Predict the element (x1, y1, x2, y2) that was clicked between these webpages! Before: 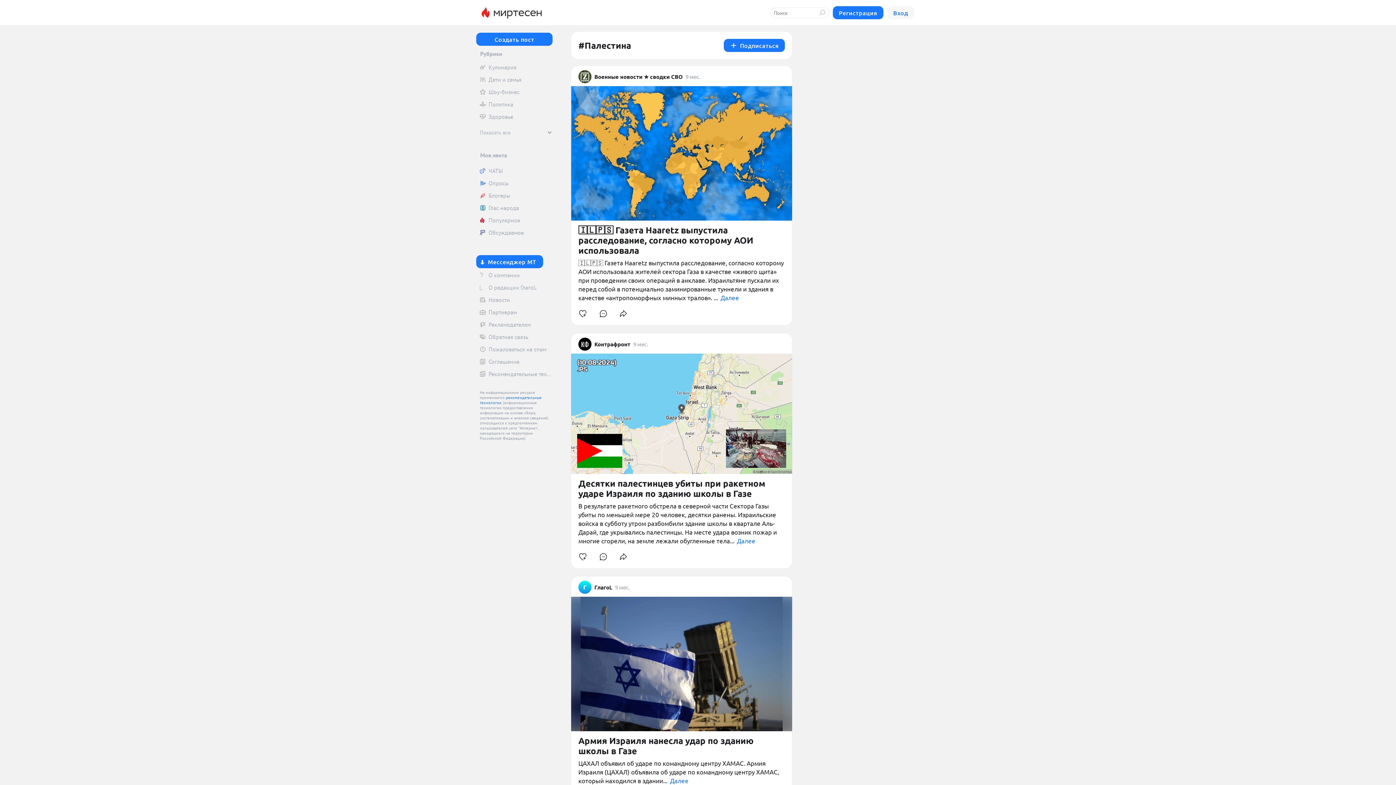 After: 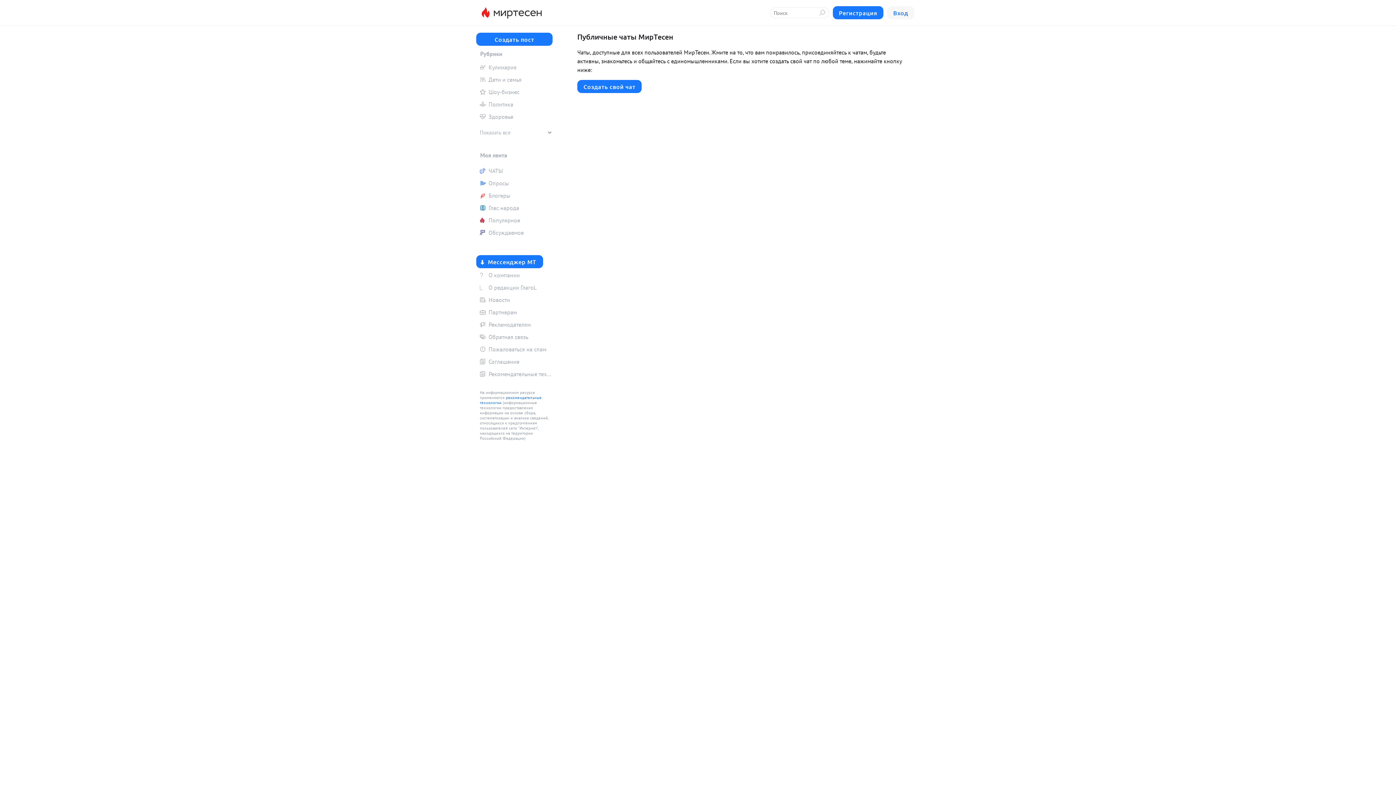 Action: bbox: (476, 165, 552, 176) label: ЧАТЫ